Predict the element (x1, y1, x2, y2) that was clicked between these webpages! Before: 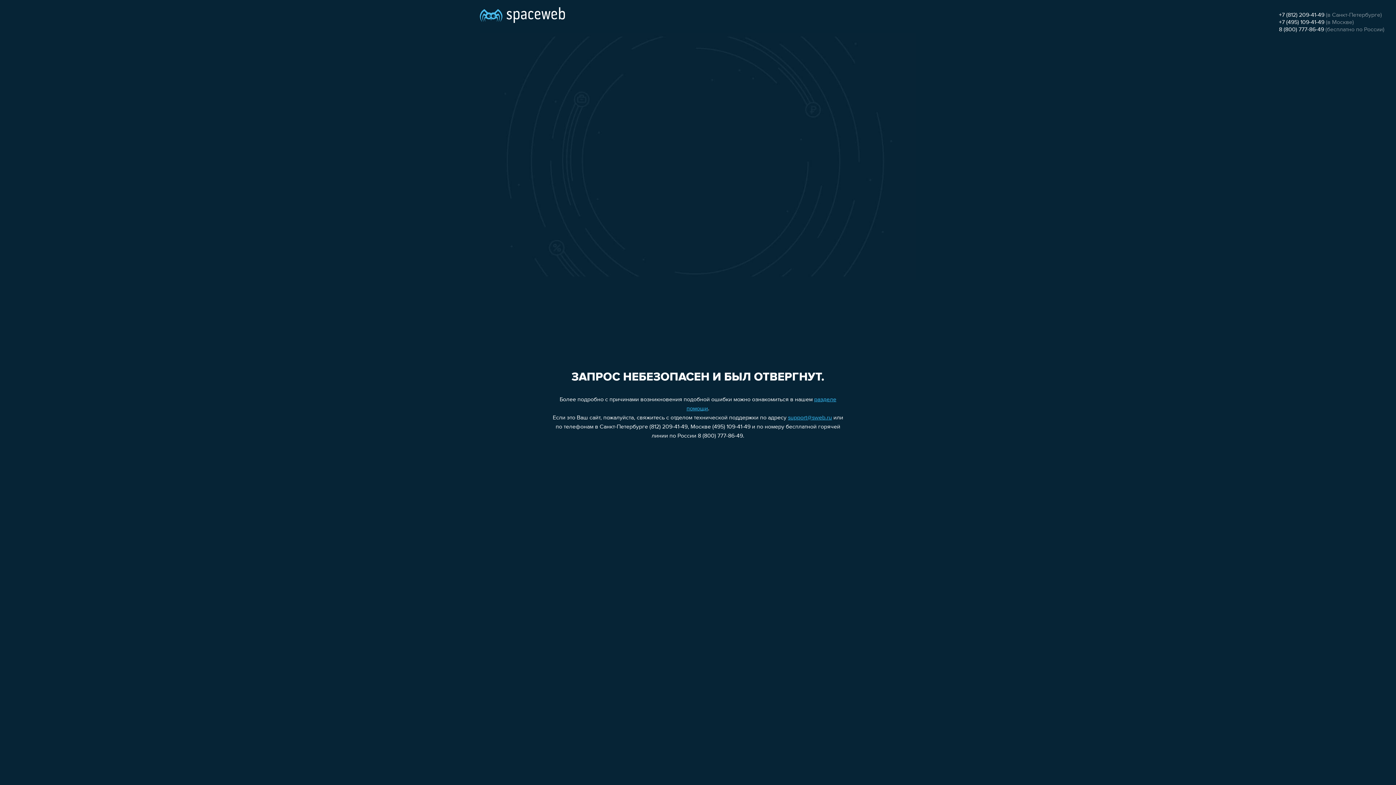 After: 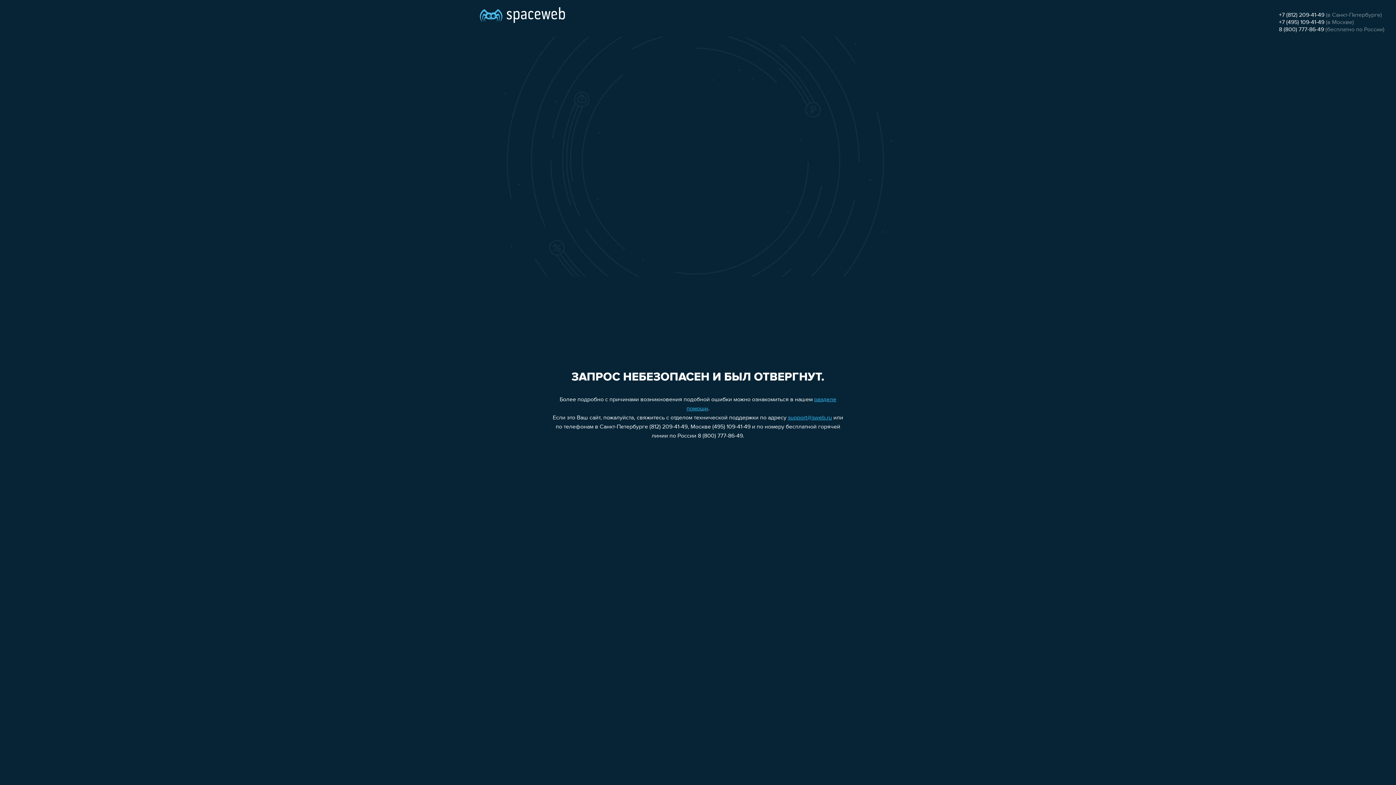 Action: label: 8 (800) 777-86-49 bbox: (1279, 26, 1324, 32)